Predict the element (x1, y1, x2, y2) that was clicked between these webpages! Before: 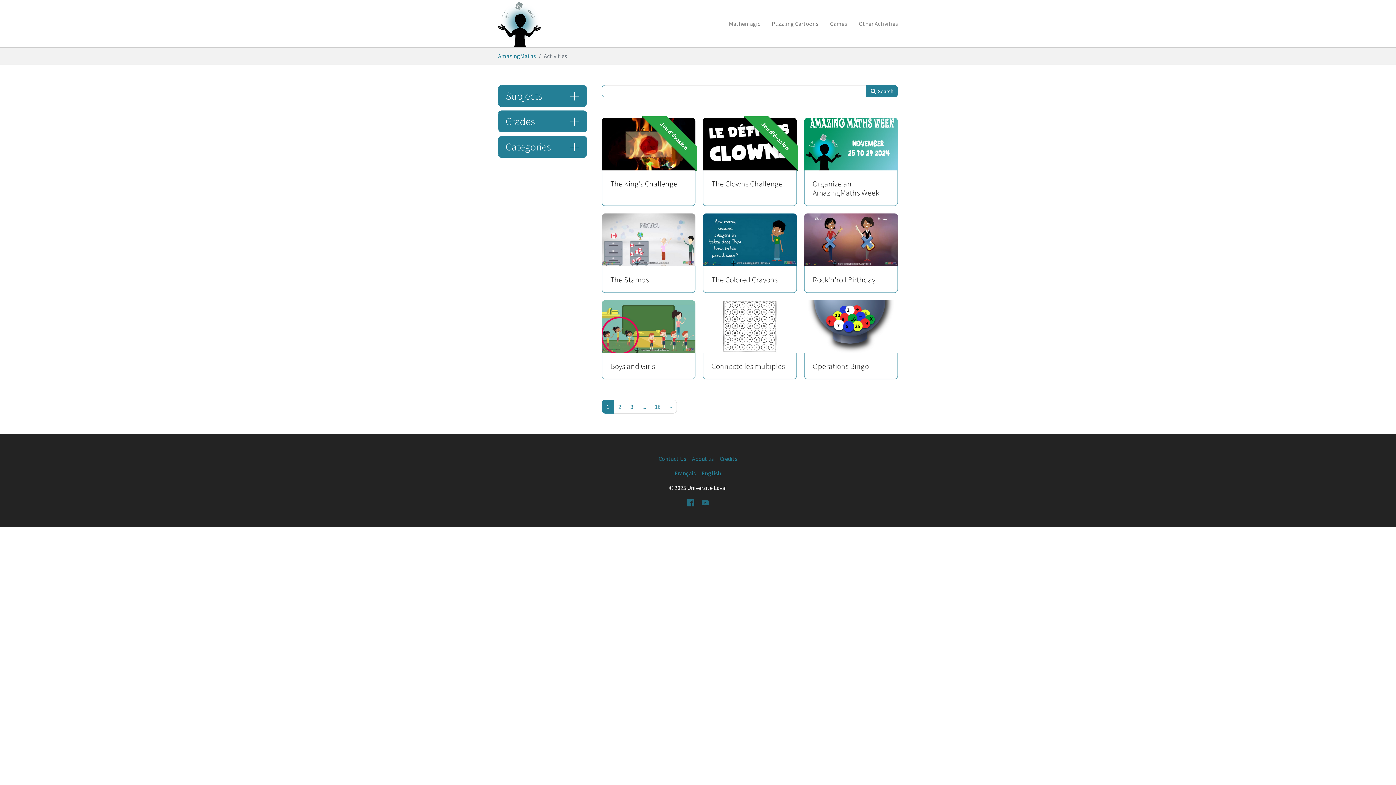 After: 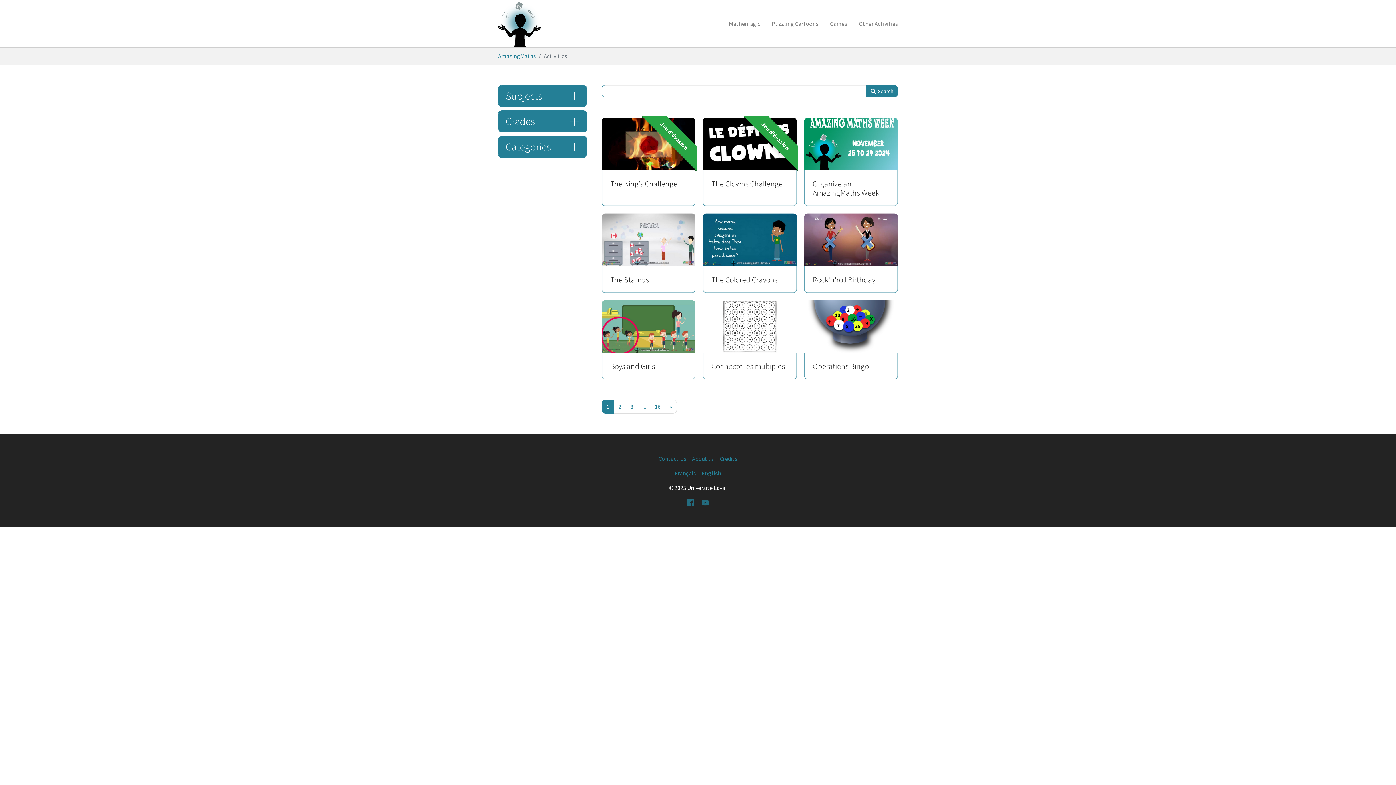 Action: bbox: (625, 399, 638, 413) label: 3